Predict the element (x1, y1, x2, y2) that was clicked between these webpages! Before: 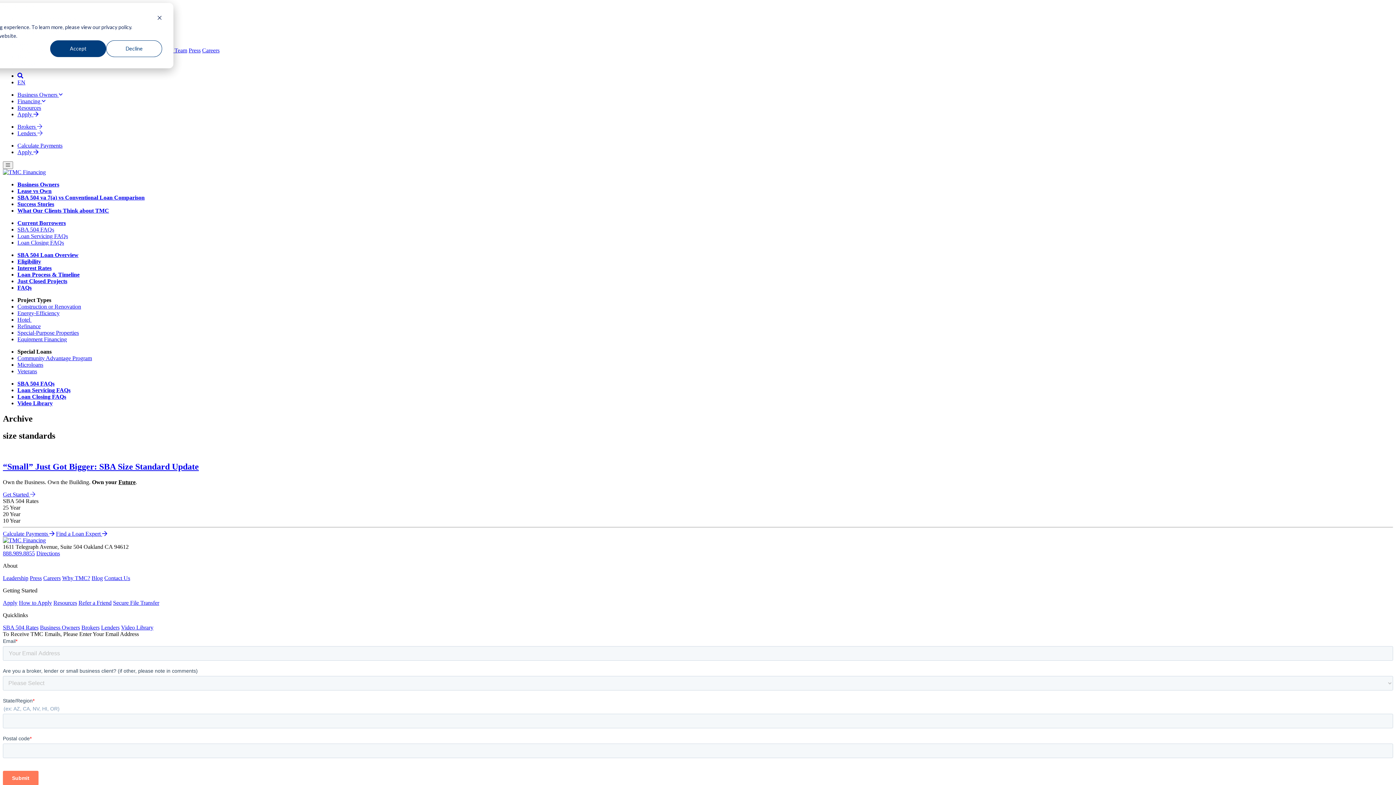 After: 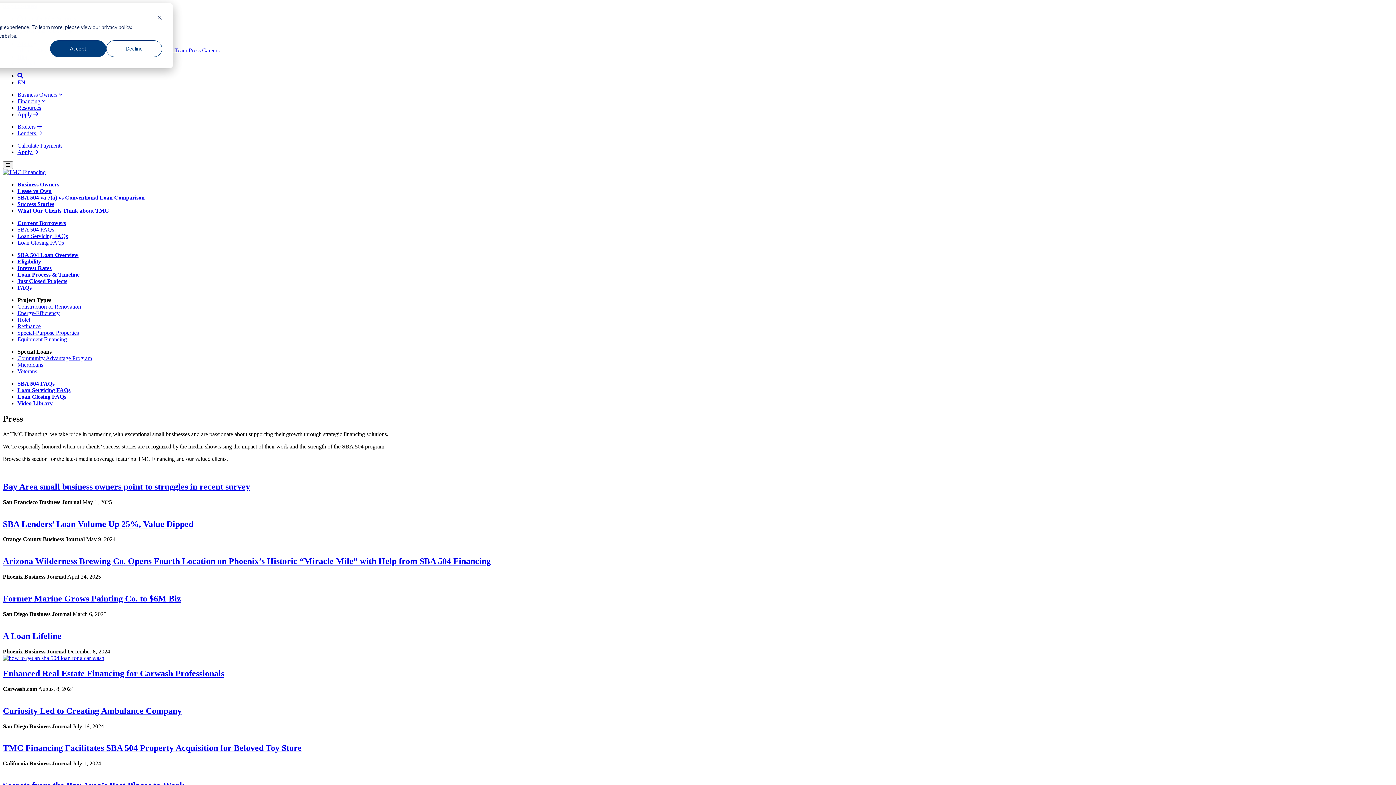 Action: bbox: (188, 47, 200, 53) label: Press